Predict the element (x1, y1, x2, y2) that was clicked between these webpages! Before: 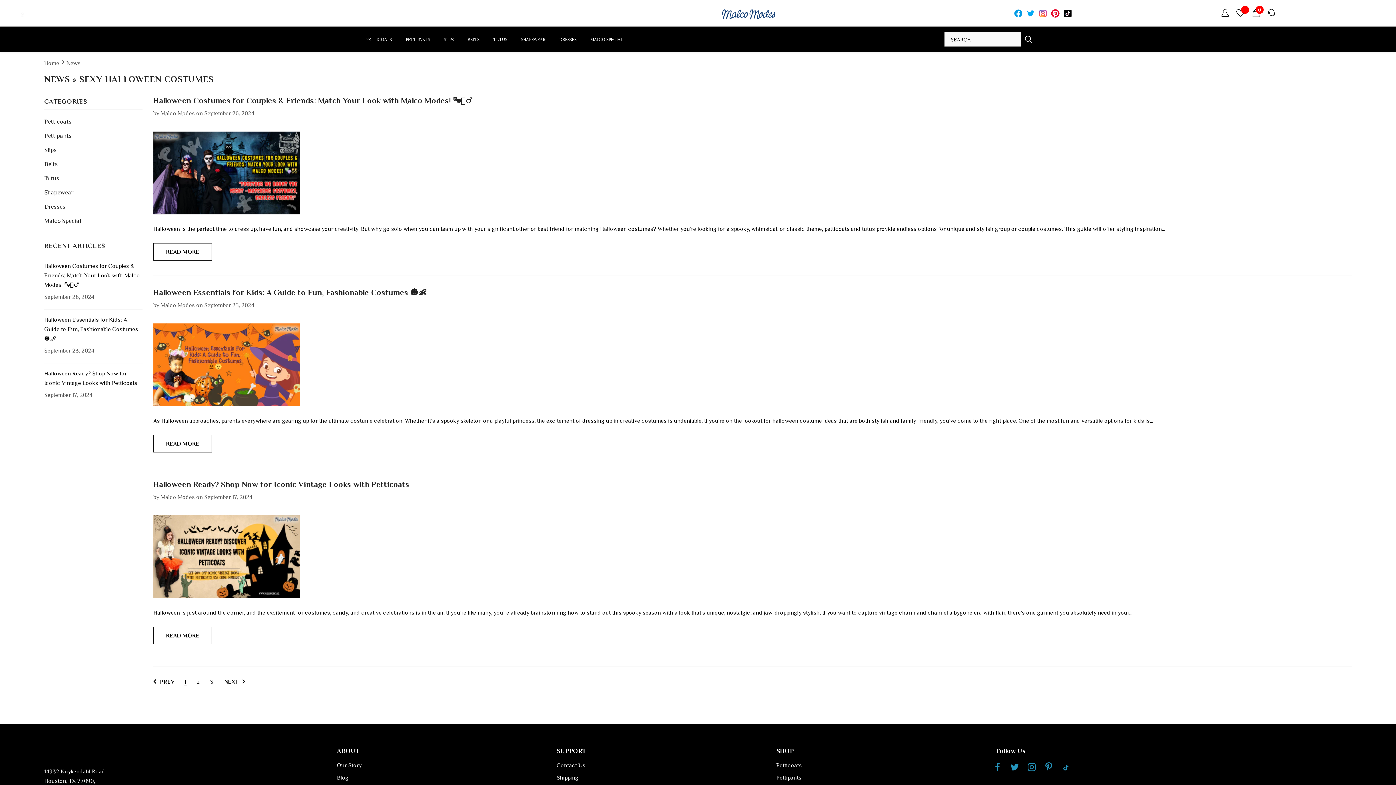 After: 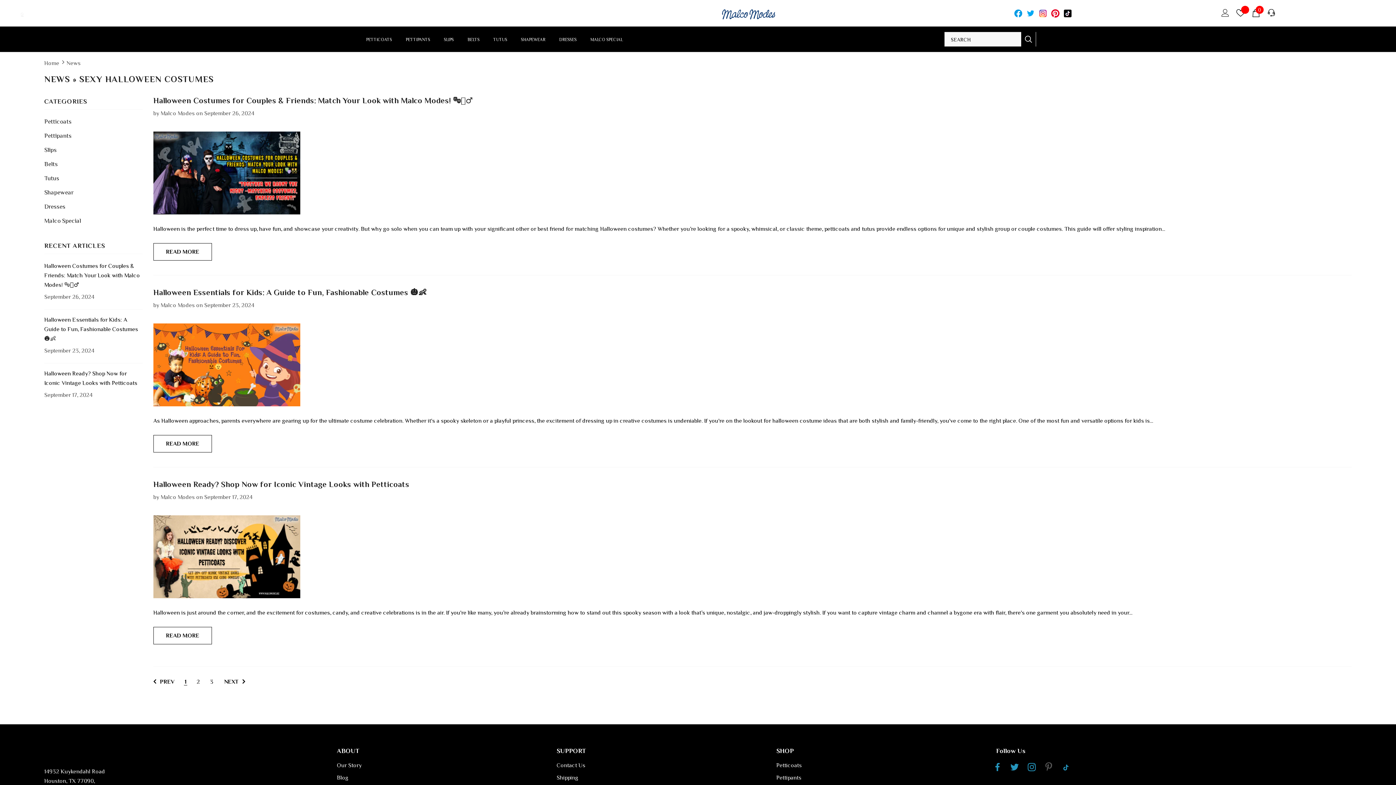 Action: bbox: (1042, 761, 1055, 774)